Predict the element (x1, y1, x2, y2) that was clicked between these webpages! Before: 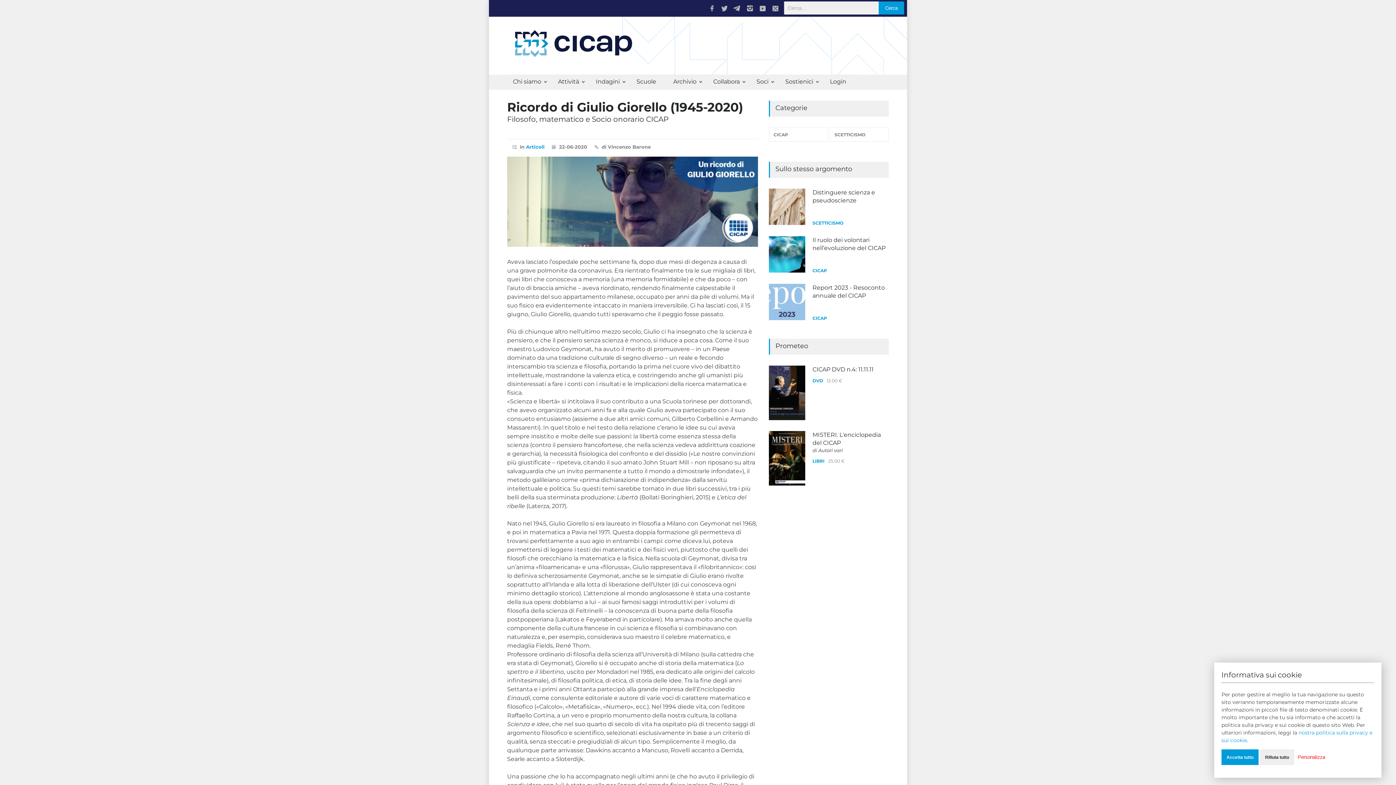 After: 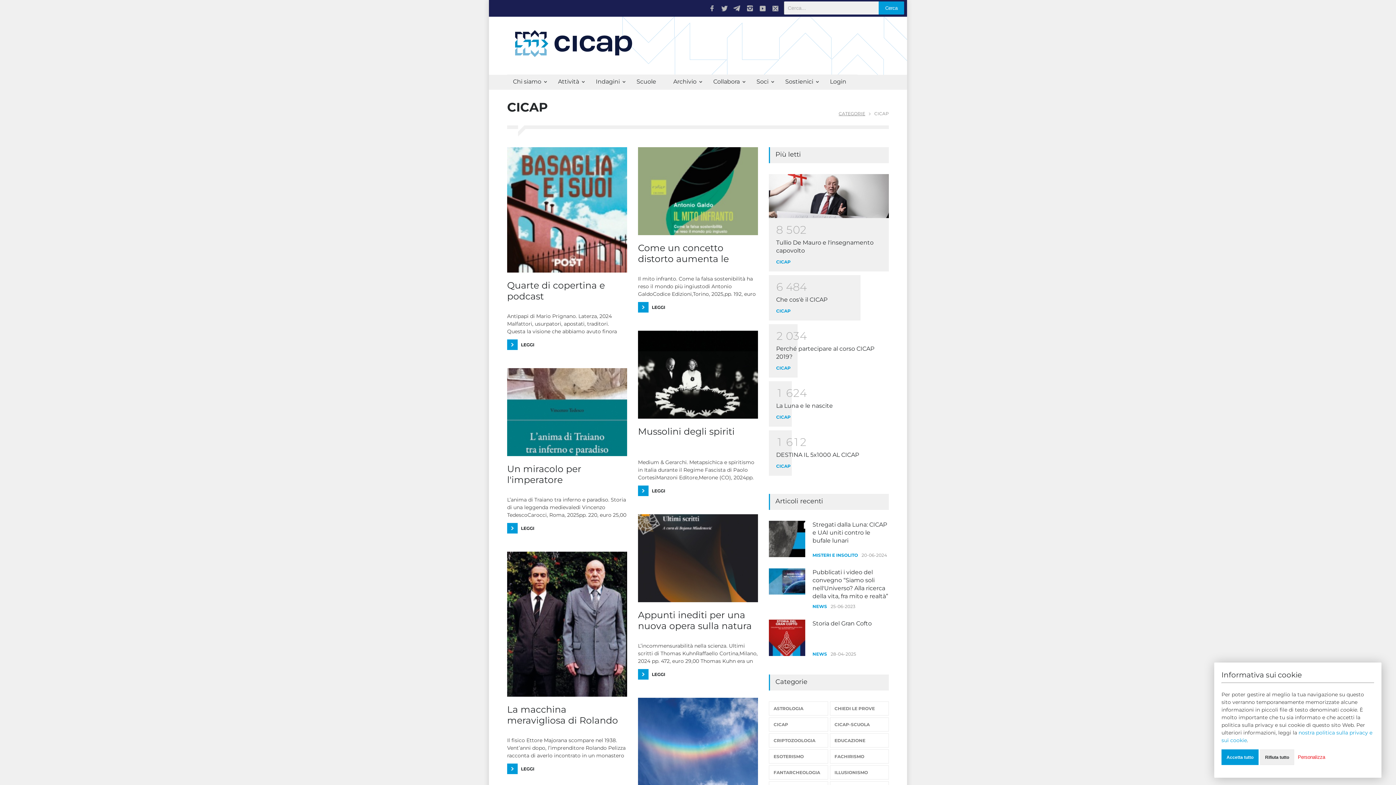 Action: bbox: (812, 315, 827, 321) label: CICAP